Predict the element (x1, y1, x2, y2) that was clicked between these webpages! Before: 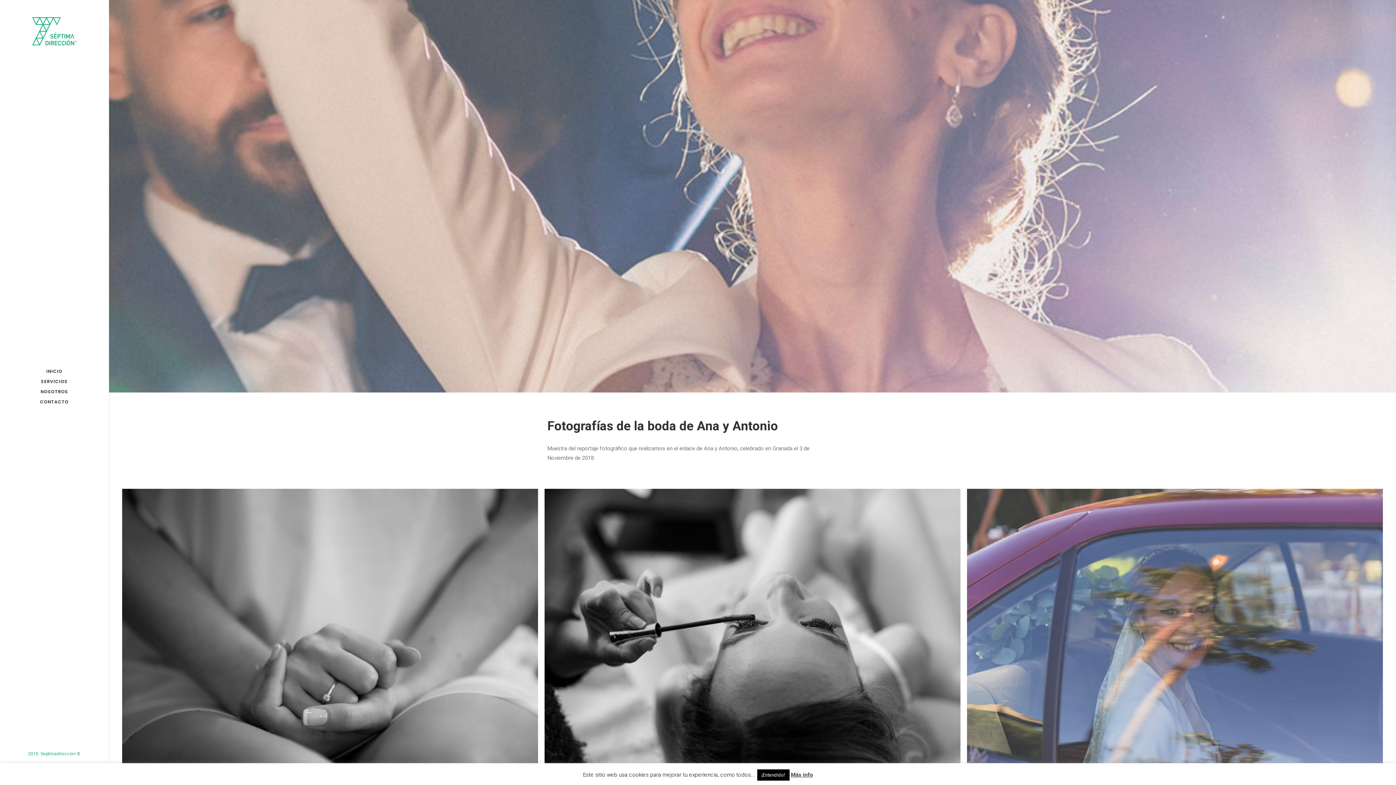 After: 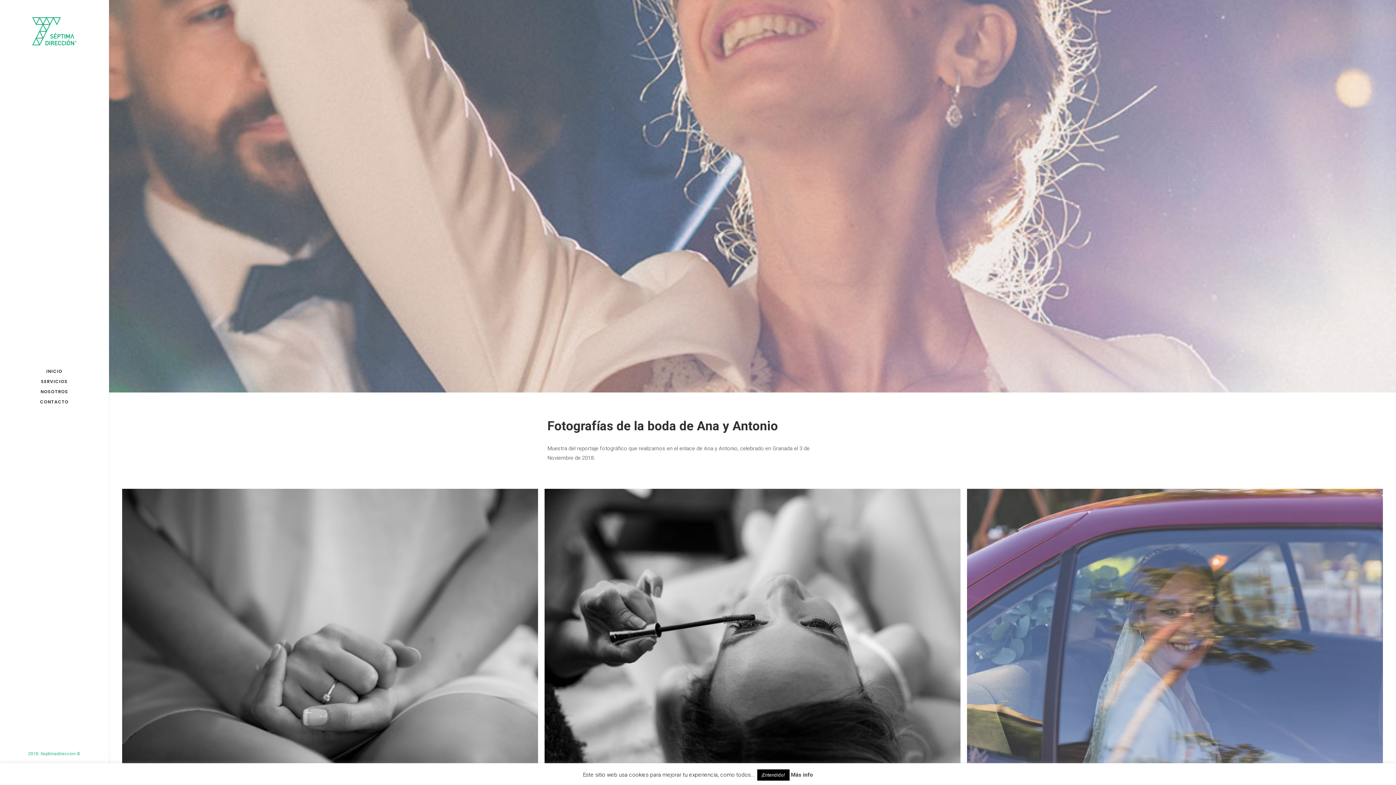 Action: bbox: (791, 772, 813, 778) label: Más info